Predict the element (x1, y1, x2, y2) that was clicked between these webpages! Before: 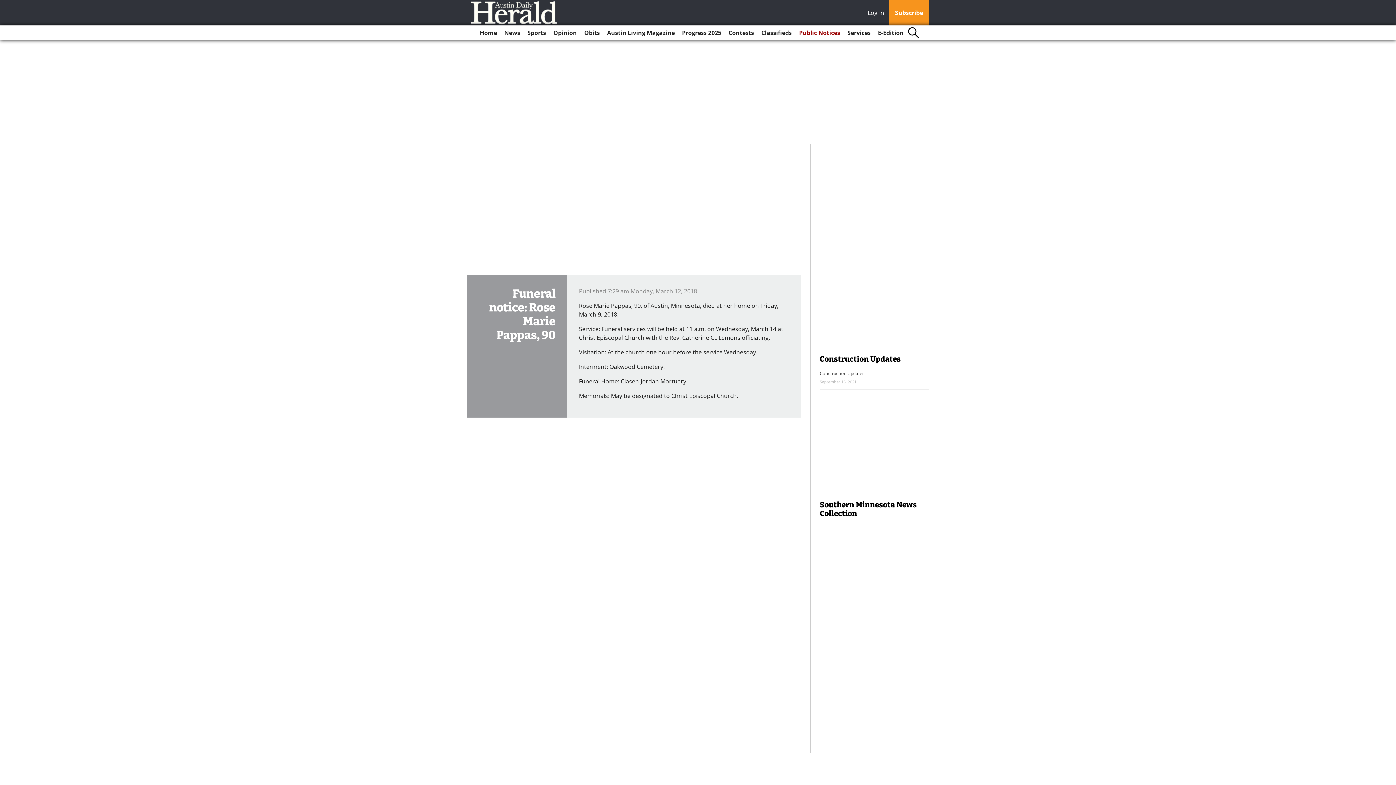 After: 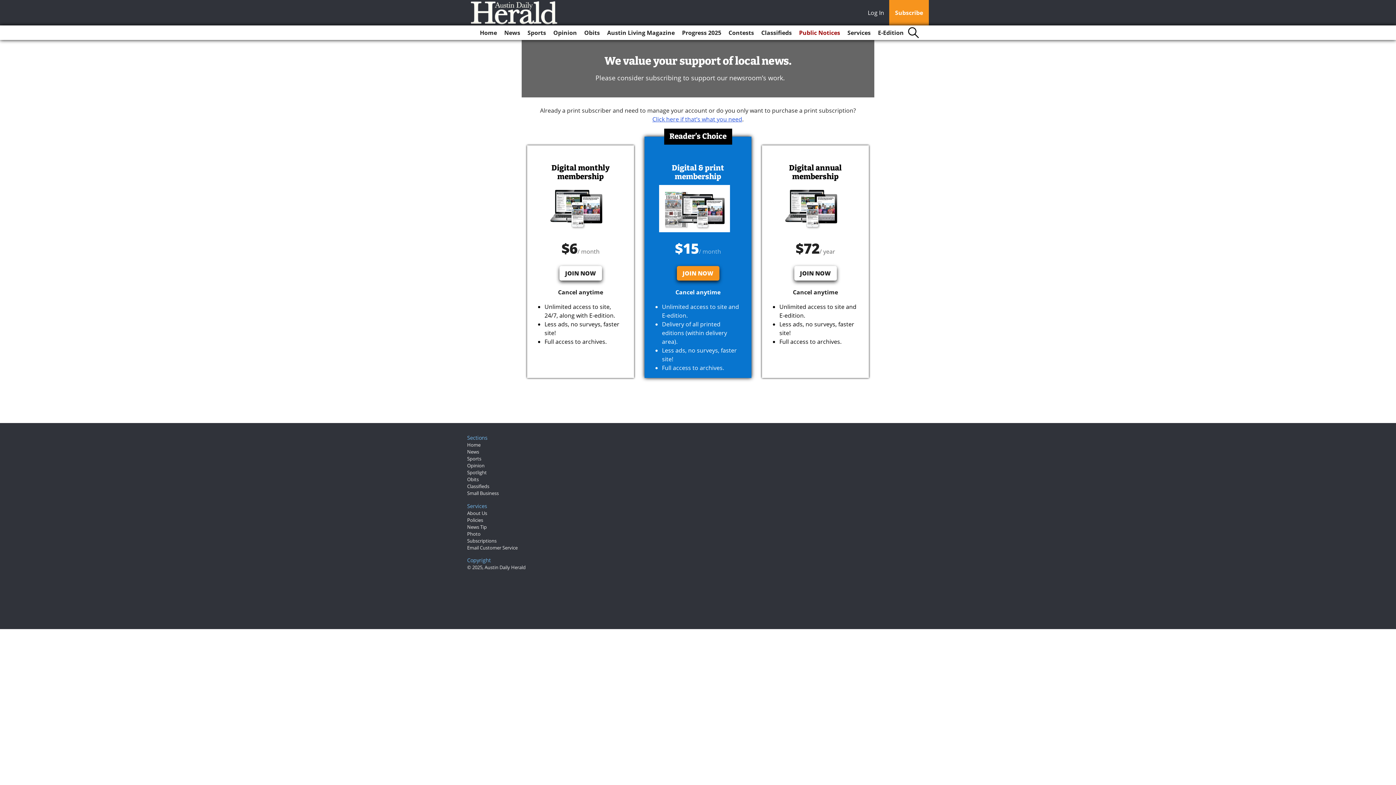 Action: bbox: (889, 0, 929, 25) label: Subscribe